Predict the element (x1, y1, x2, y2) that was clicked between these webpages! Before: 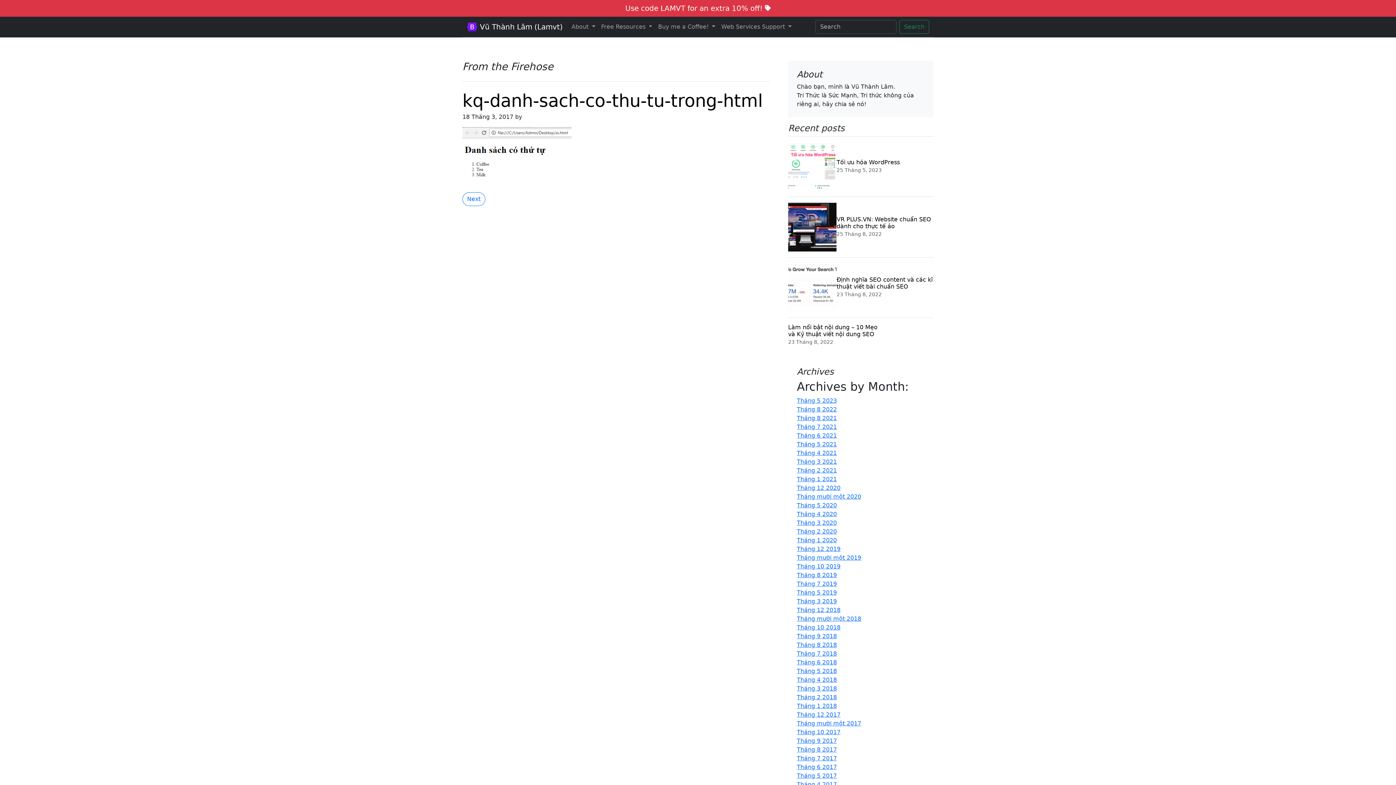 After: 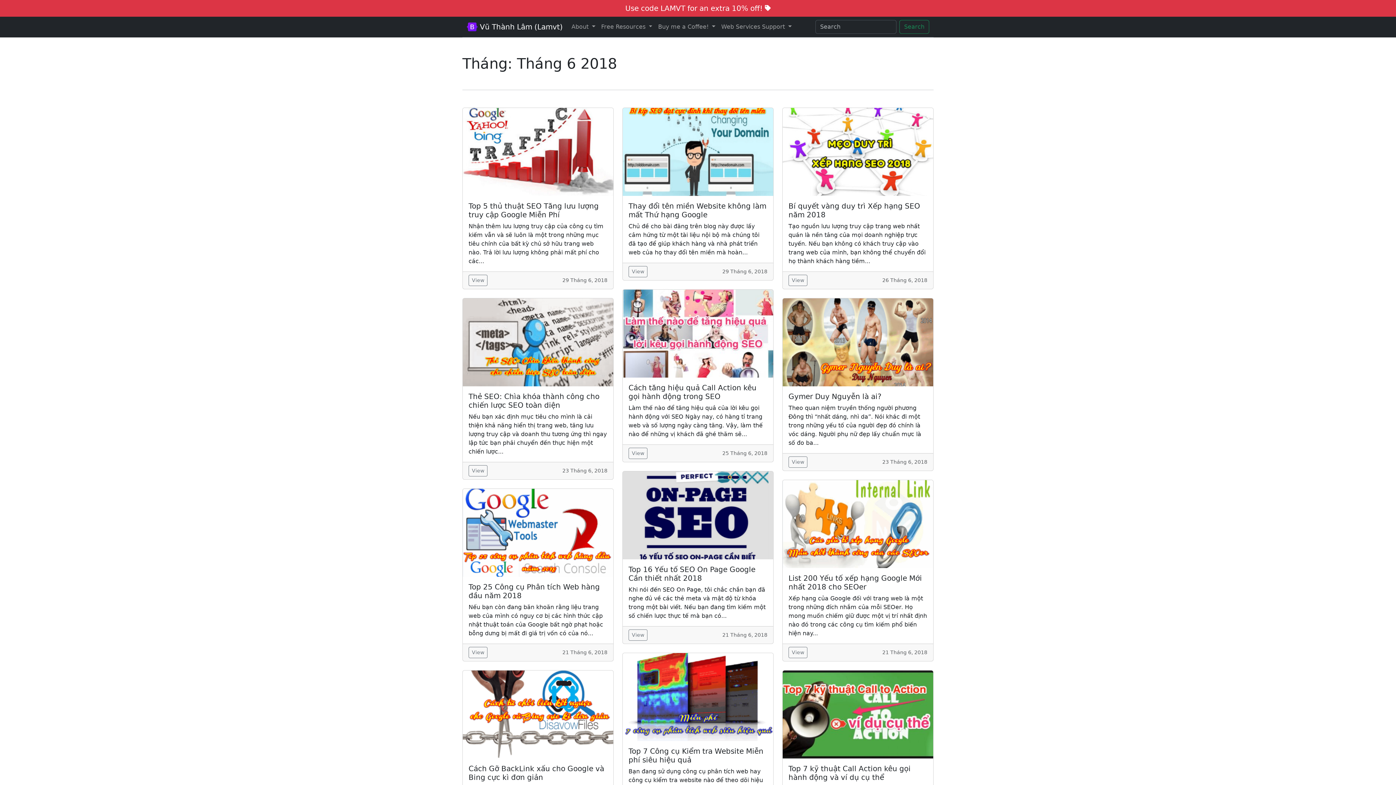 Action: bbox: (797, 659, 837, 666) label: Tháng 6 2018